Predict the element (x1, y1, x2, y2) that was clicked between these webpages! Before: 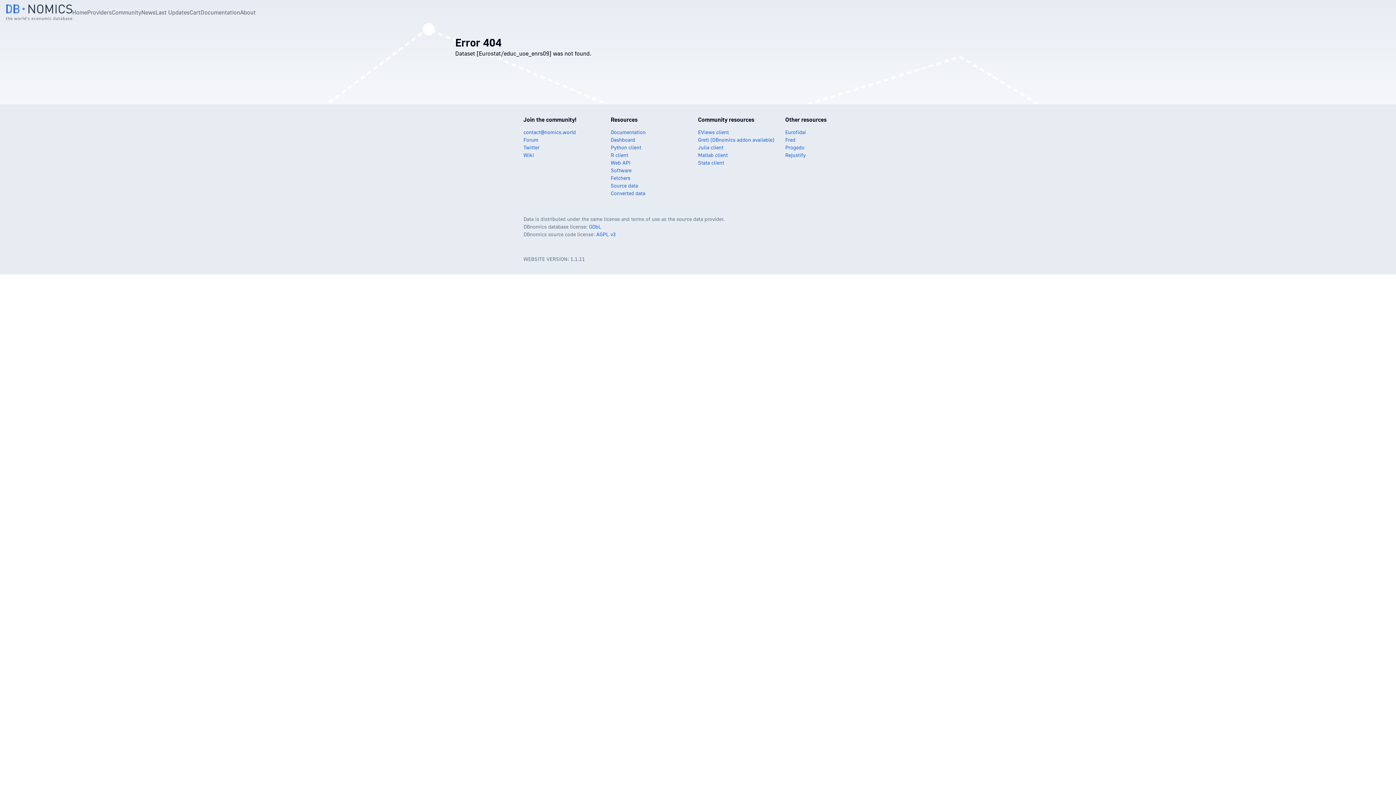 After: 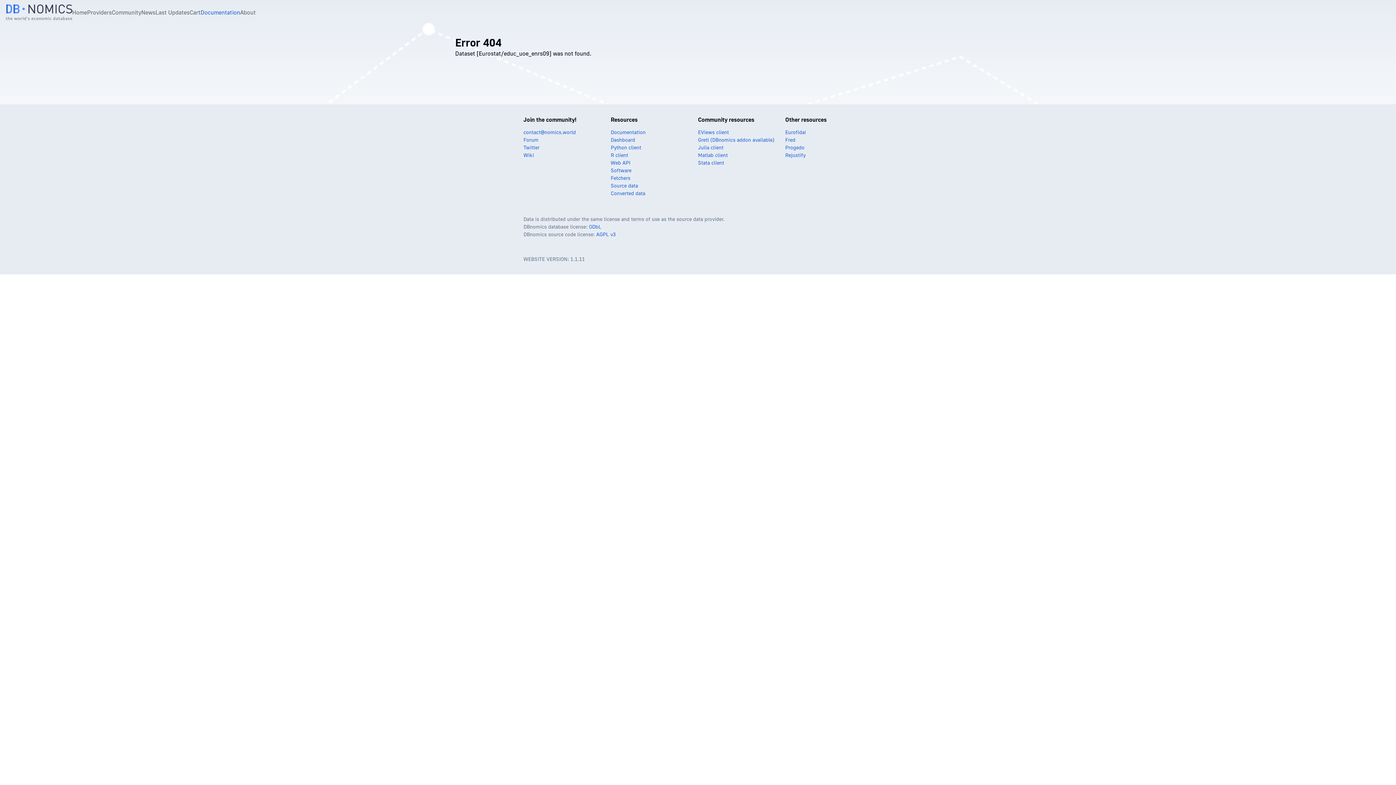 Action: bbox: (200, 7, 240, 16) label: Documentation